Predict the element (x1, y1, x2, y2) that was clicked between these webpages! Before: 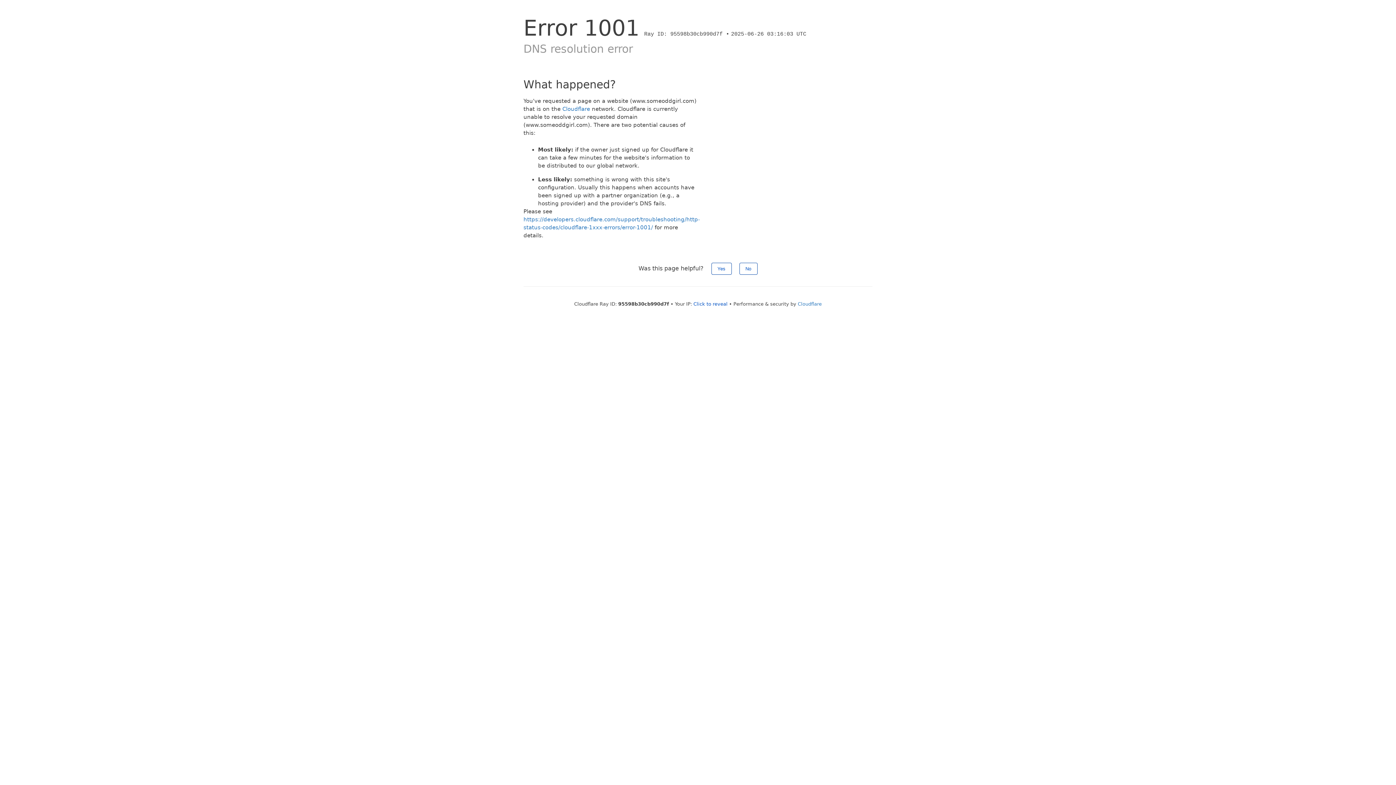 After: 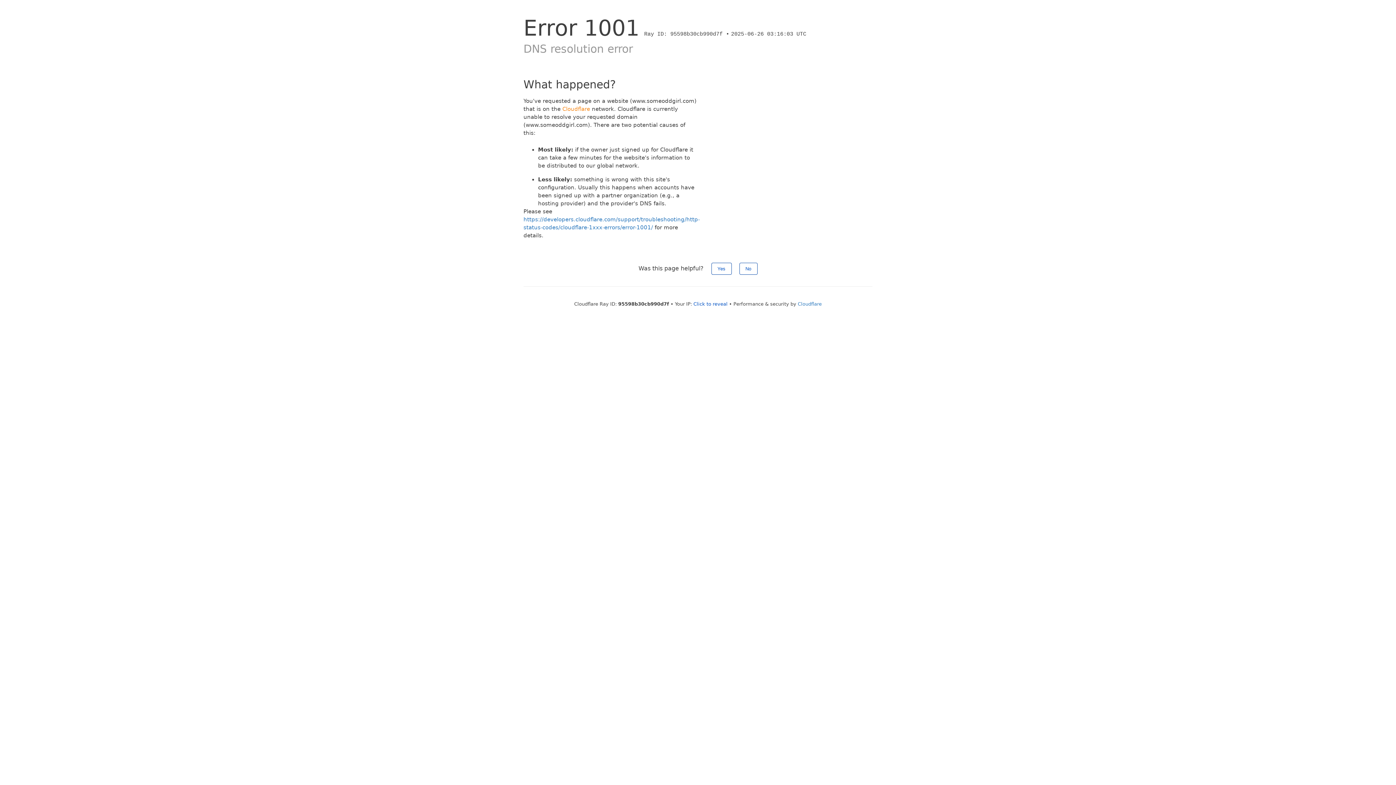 Action: bbox: (562, 105, 590, 112) label: Cloudflare